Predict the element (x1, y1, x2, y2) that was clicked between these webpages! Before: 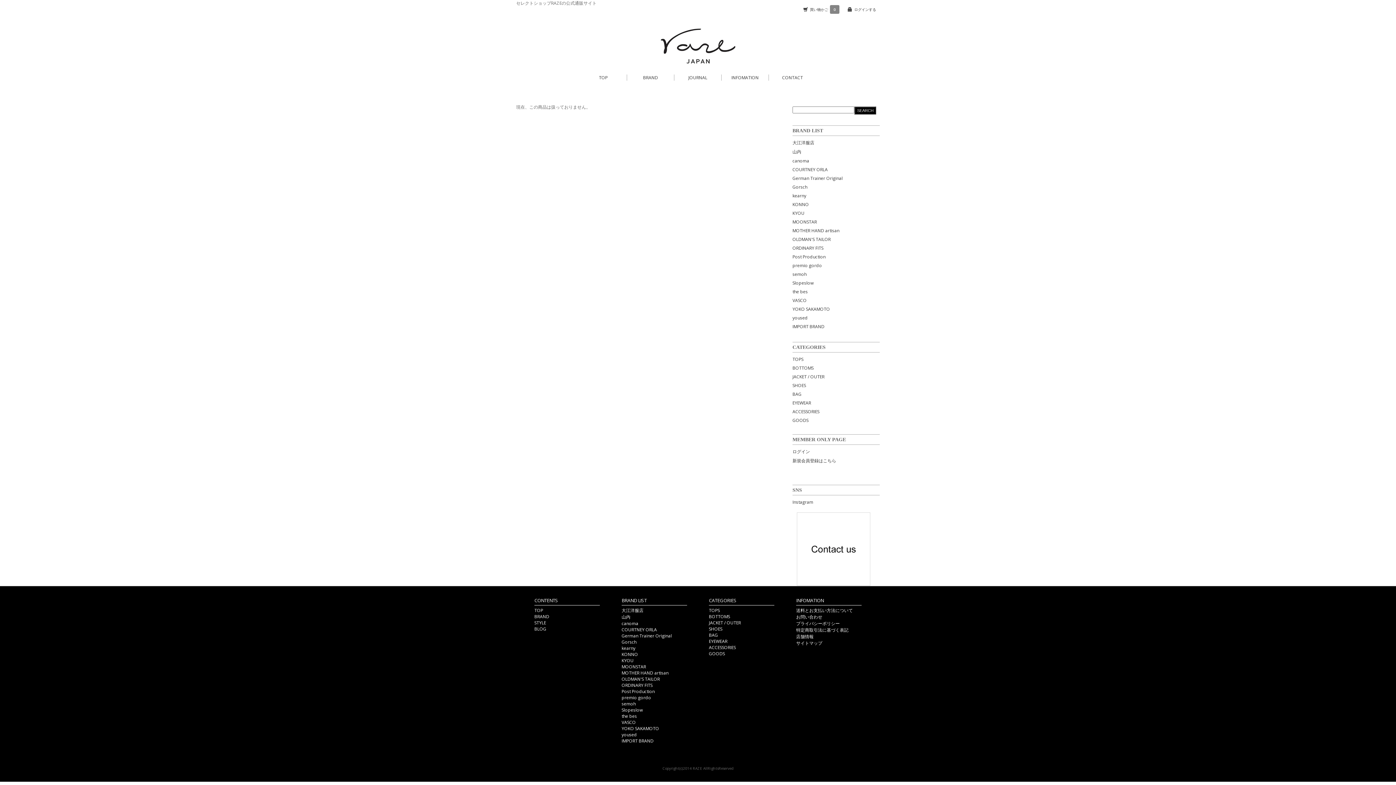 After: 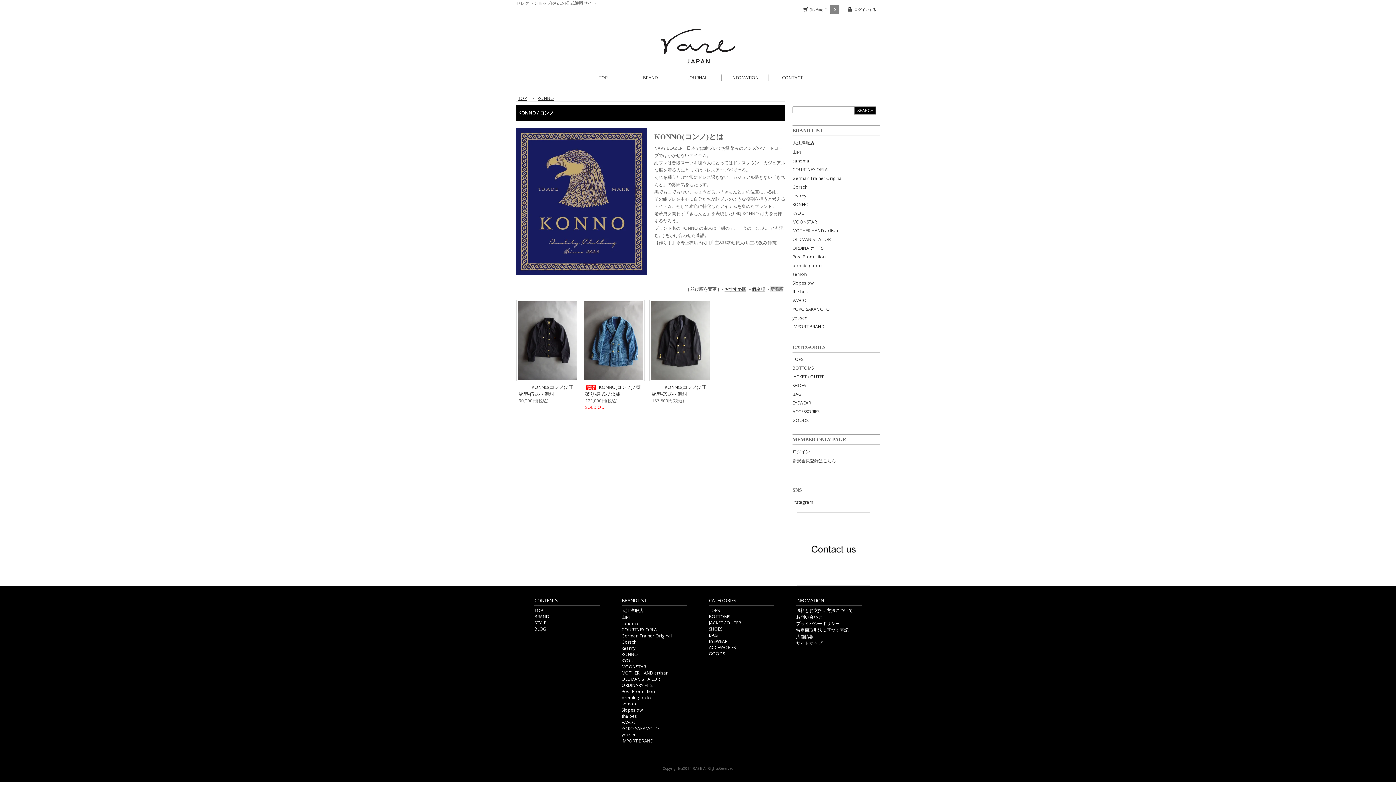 Action: bbox: (792, 201, 809, 207) label: KONNO